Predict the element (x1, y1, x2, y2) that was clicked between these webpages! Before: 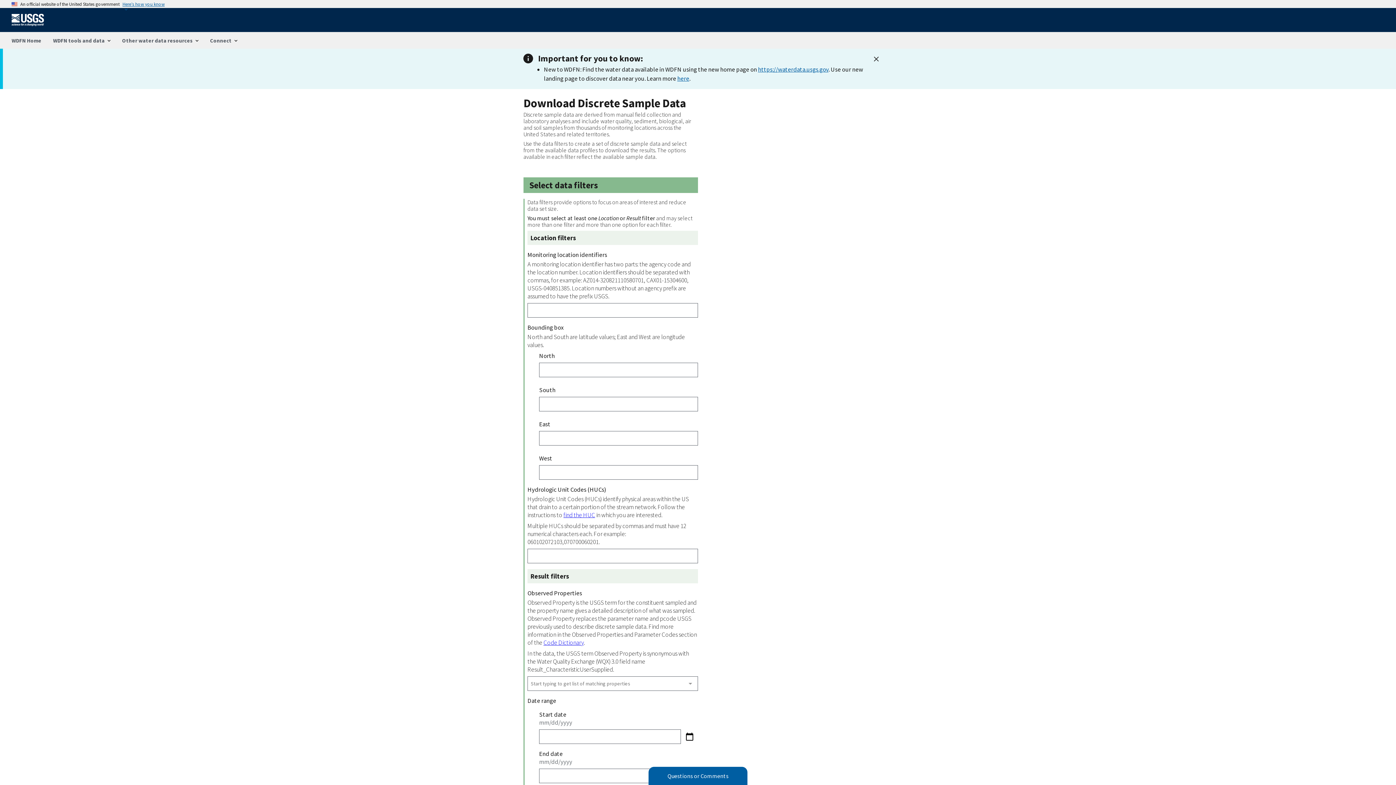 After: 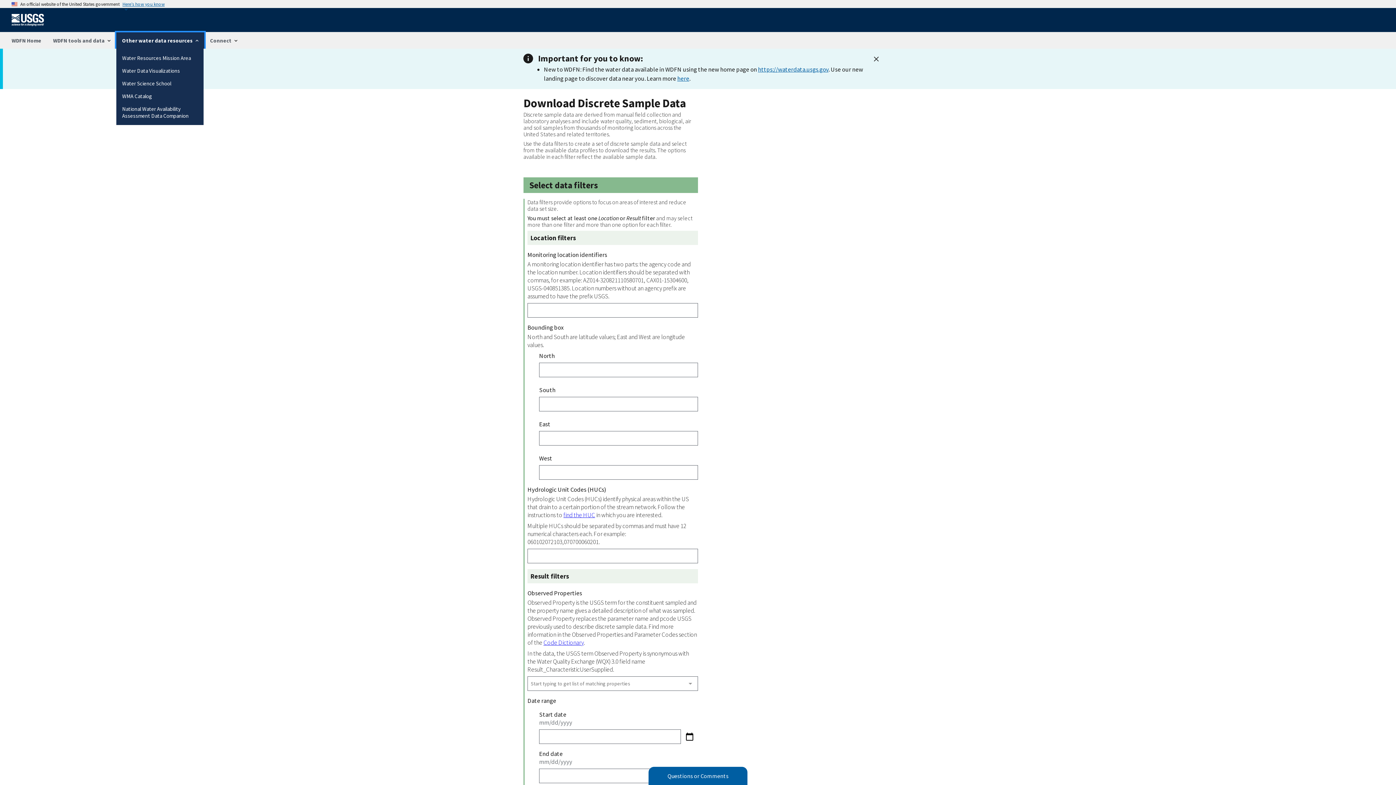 Action: bbox: (116, 32, 204, 48) label: Other water data resources